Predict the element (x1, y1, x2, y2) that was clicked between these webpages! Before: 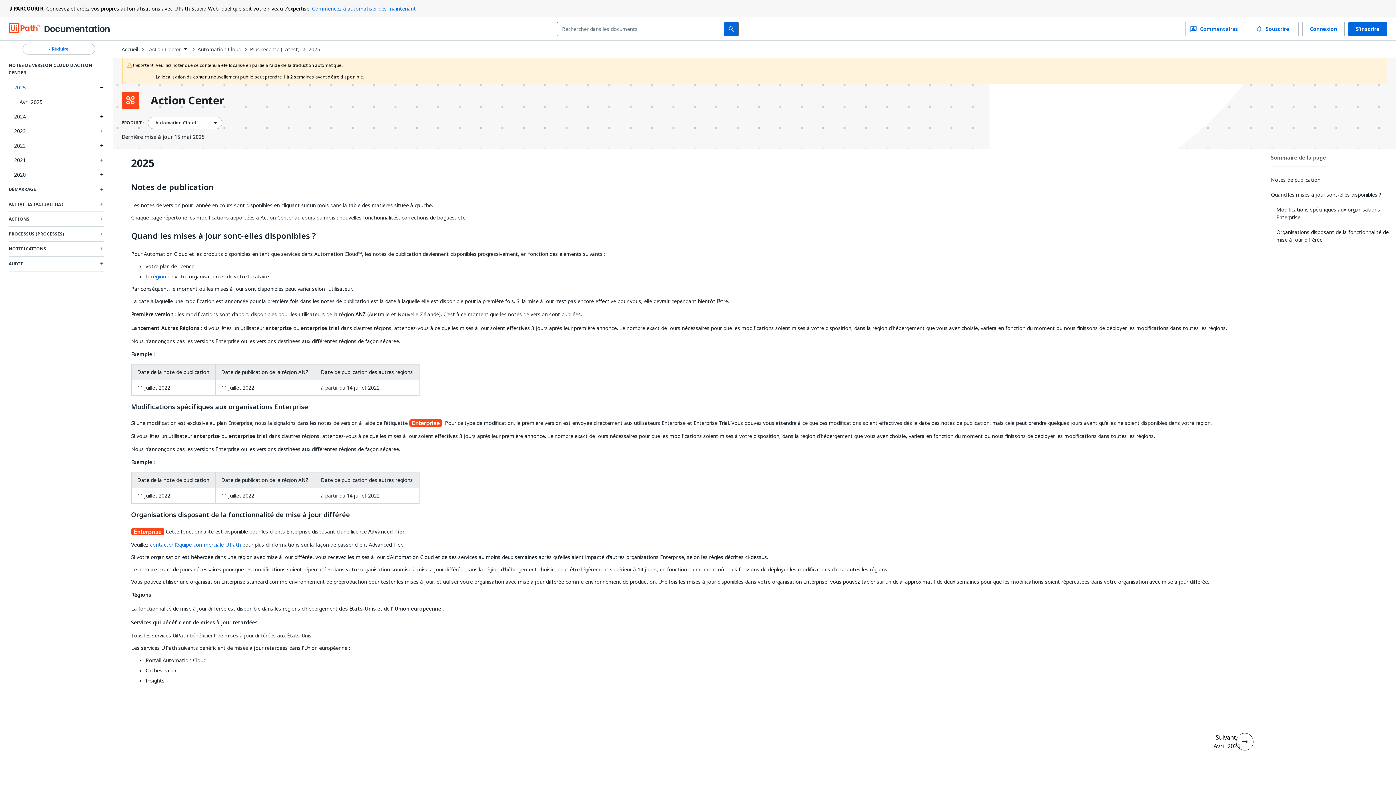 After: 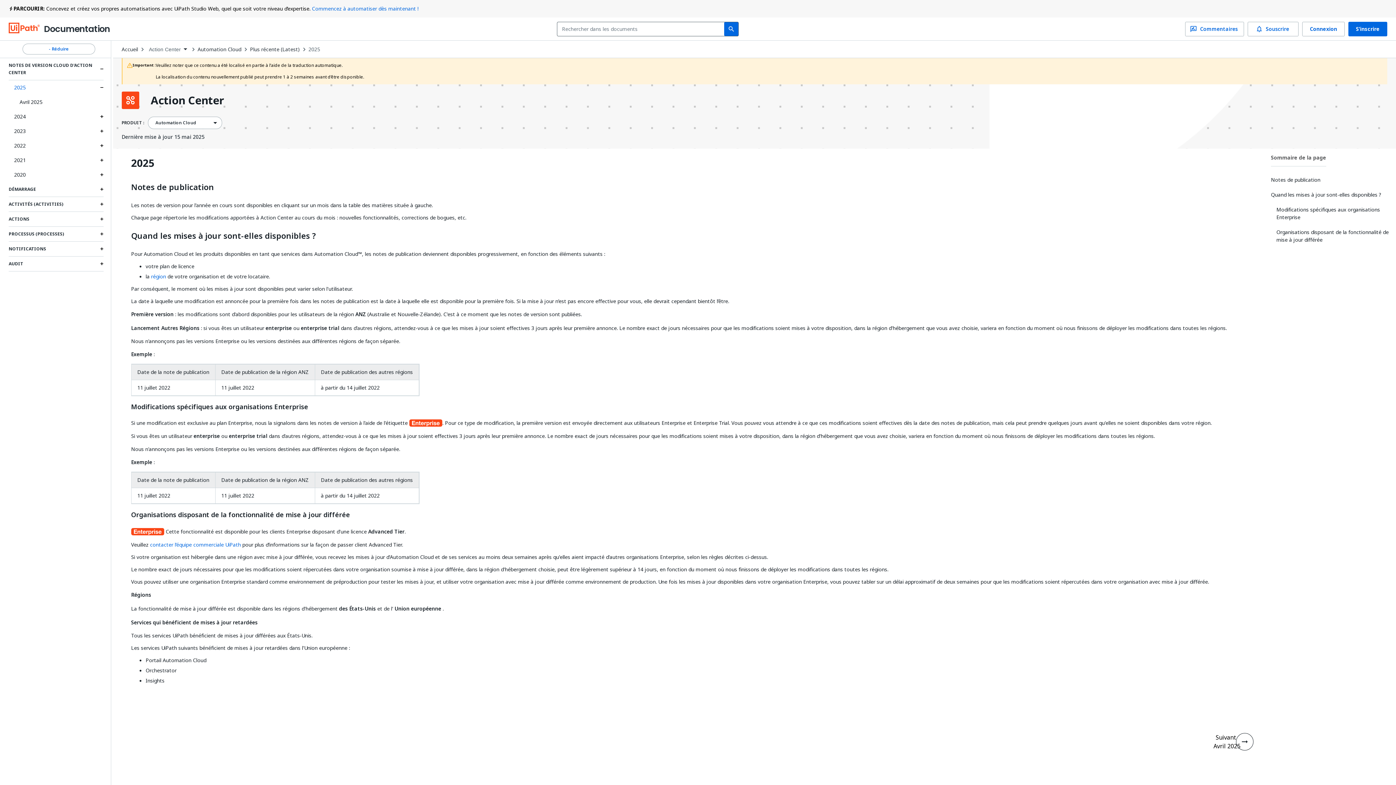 Action: label: Vote Thumbs Down bbox: (296, 704, 332, 718)